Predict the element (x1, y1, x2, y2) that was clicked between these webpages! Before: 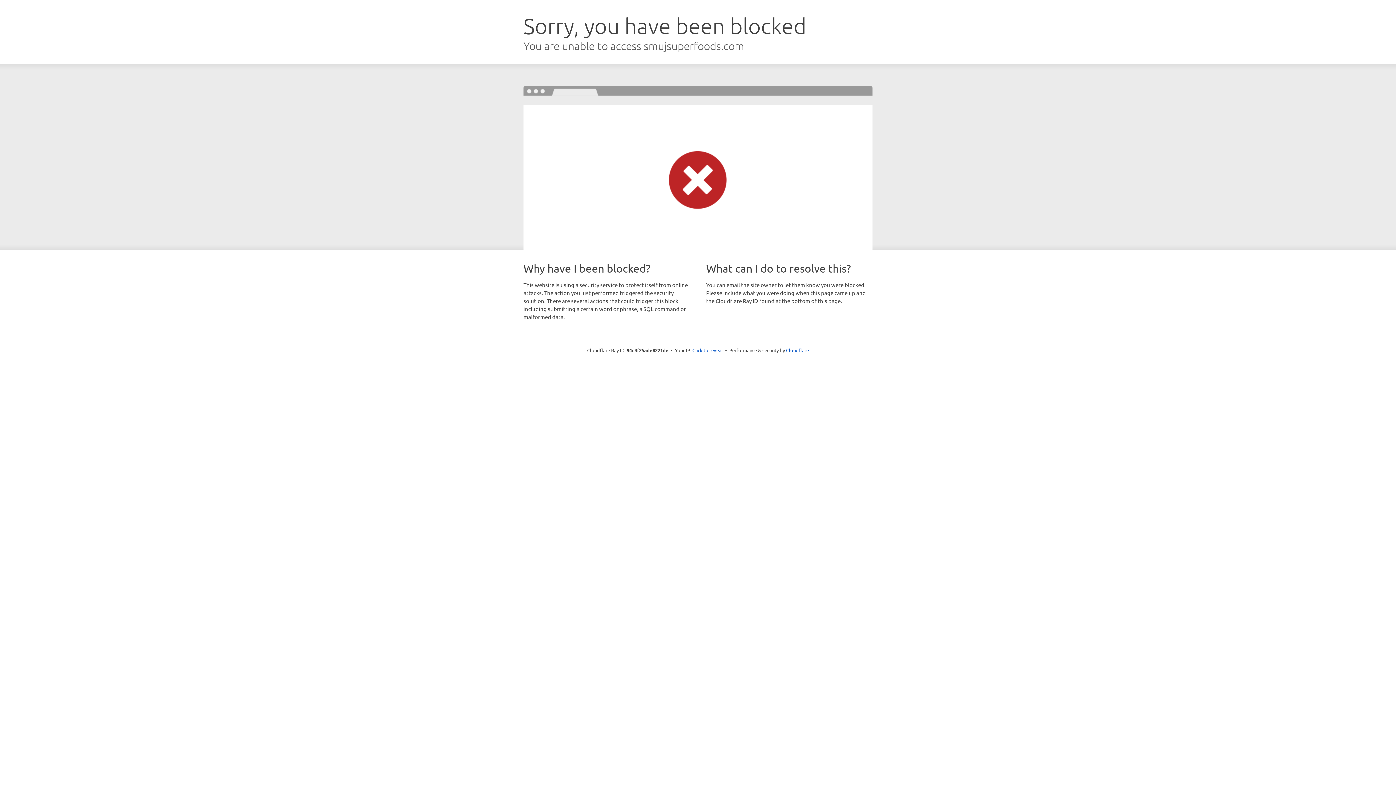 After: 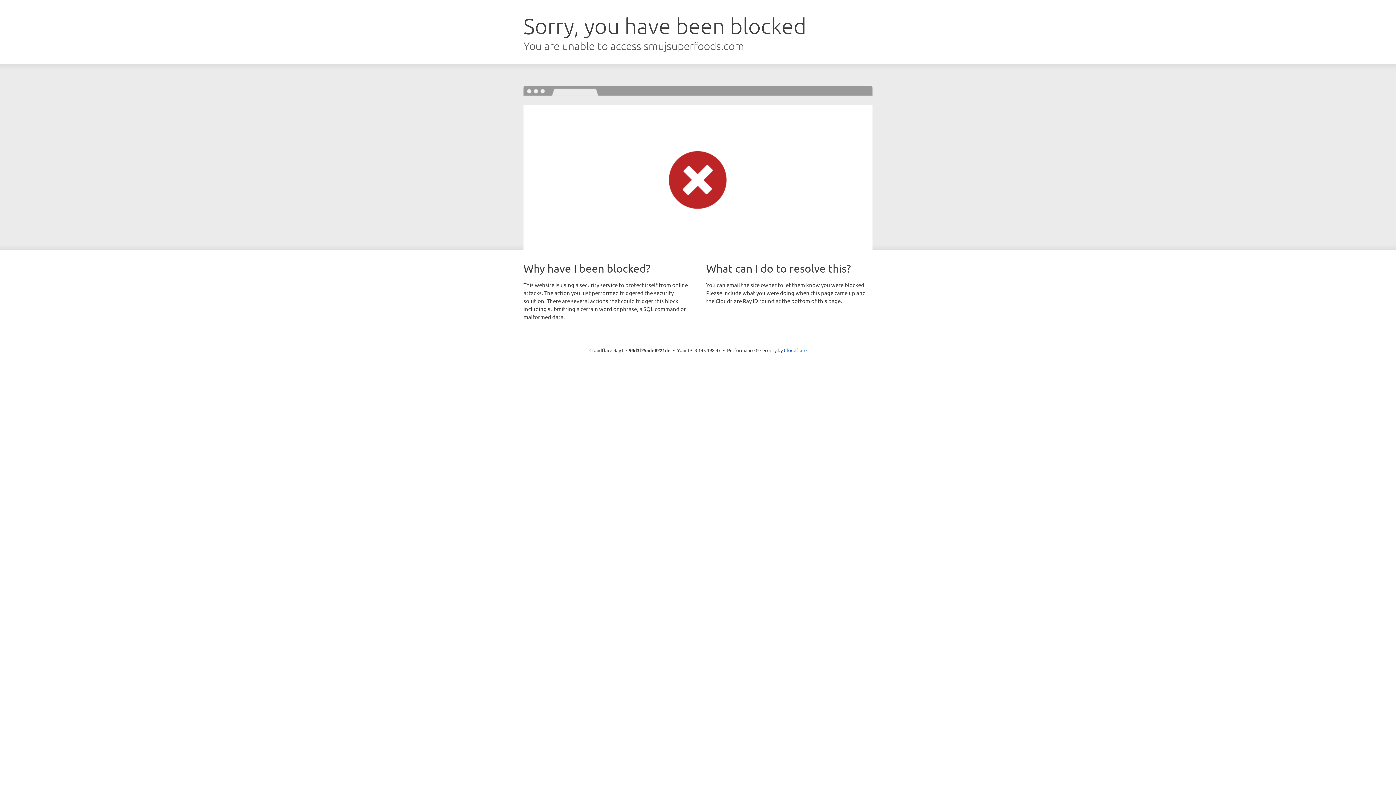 Action: bbox: (692, 346, 723, 353) label: Click to reveal